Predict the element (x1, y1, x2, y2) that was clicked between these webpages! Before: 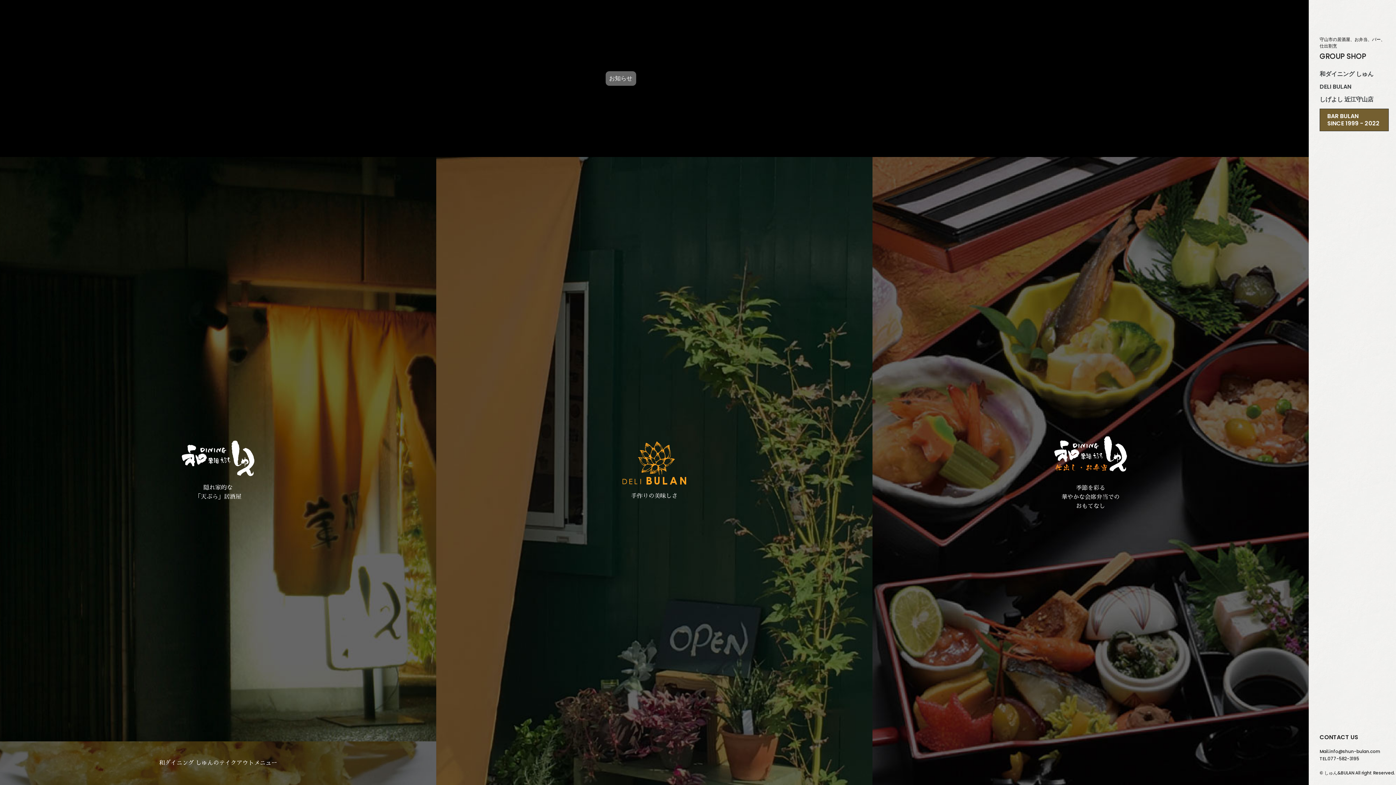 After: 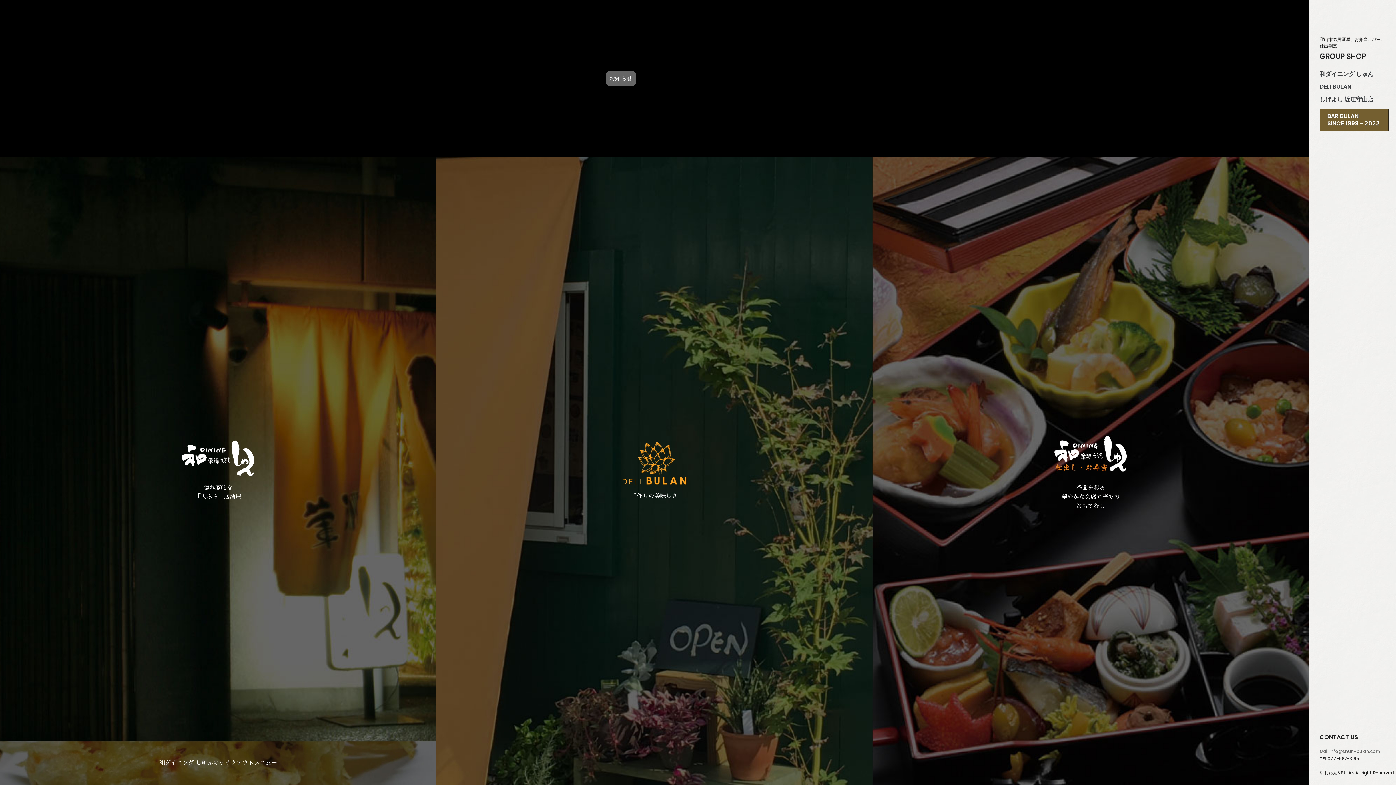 Action: label: Mail.info@shun-bulan.com bbox: (1320, 748, 1380, 754)